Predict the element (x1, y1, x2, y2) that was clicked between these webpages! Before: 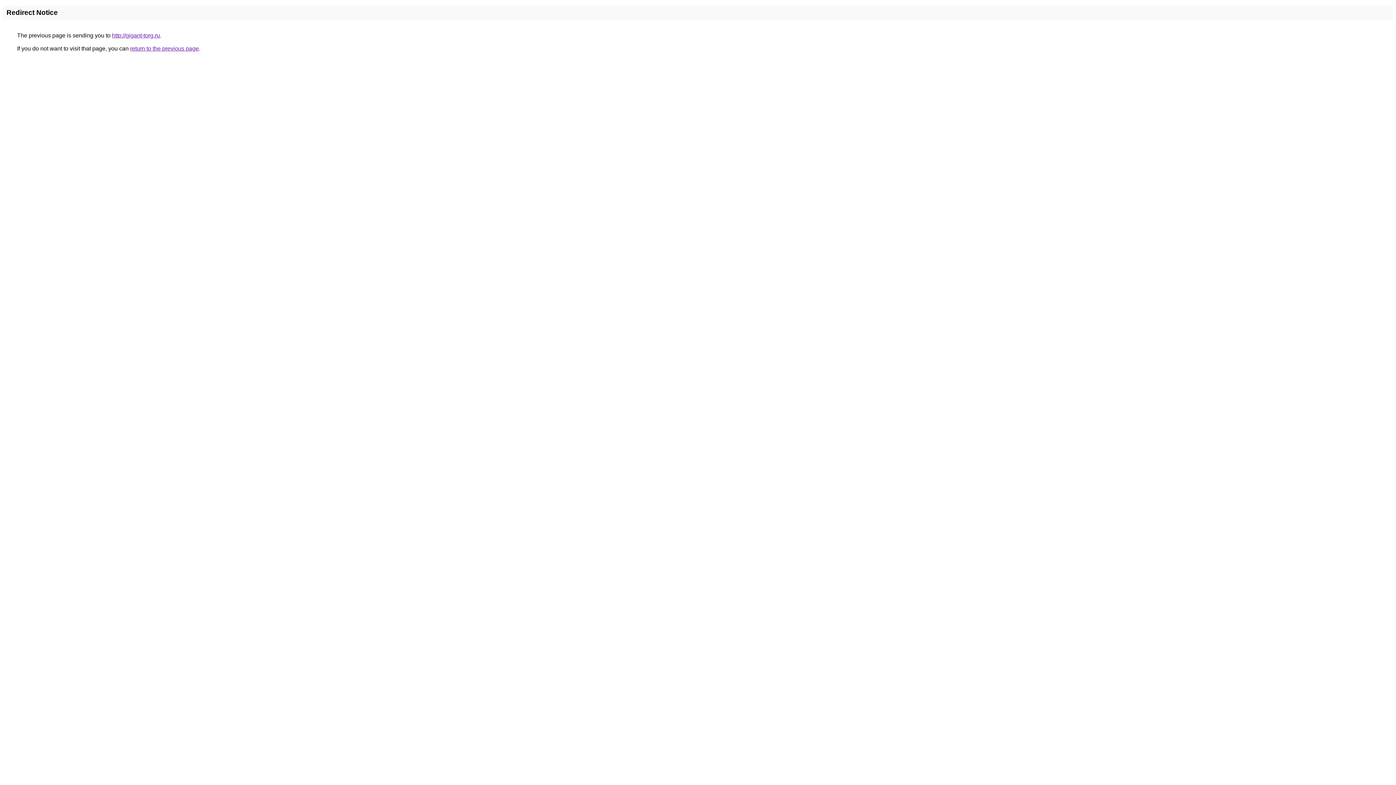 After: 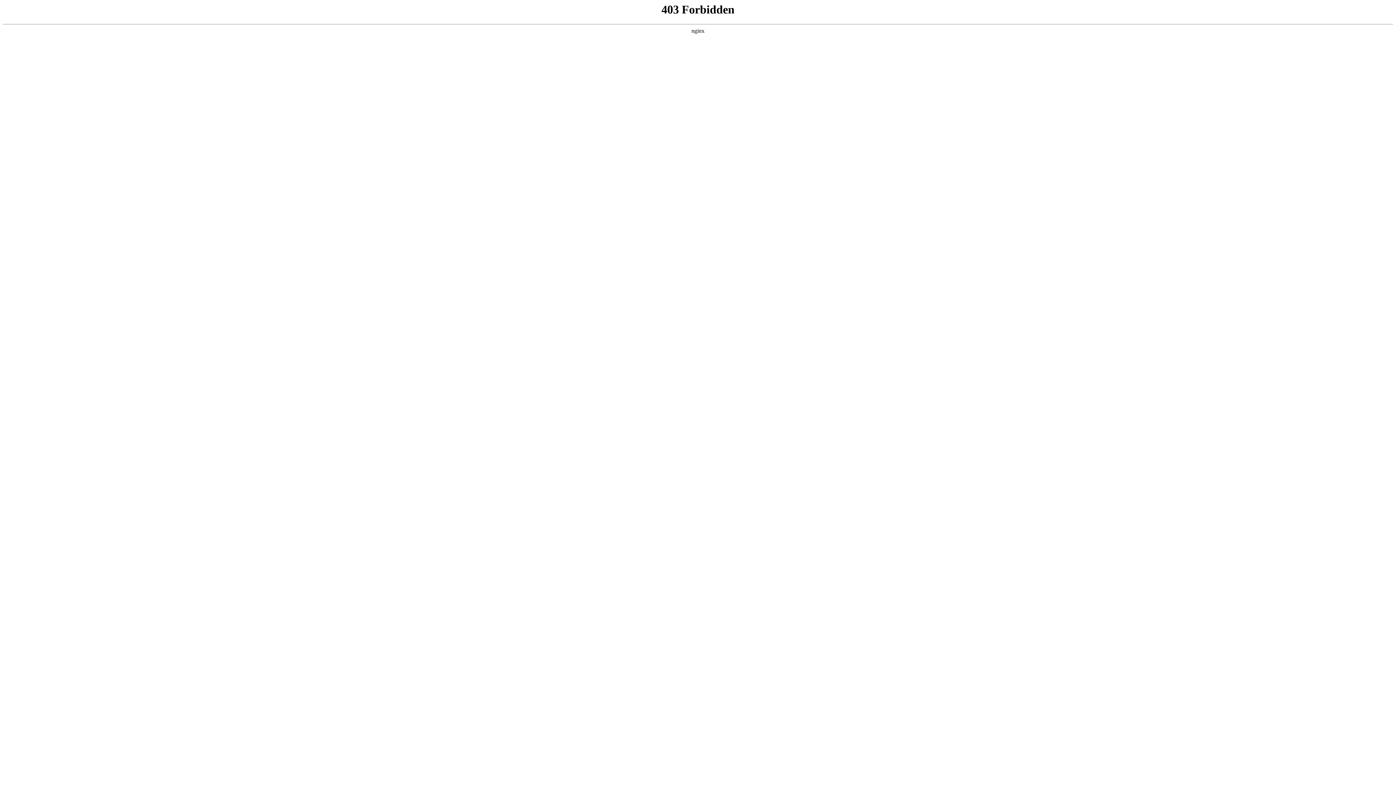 Action: bbox: (112, 32, 160, 38) label: http://gigant-torg.ru